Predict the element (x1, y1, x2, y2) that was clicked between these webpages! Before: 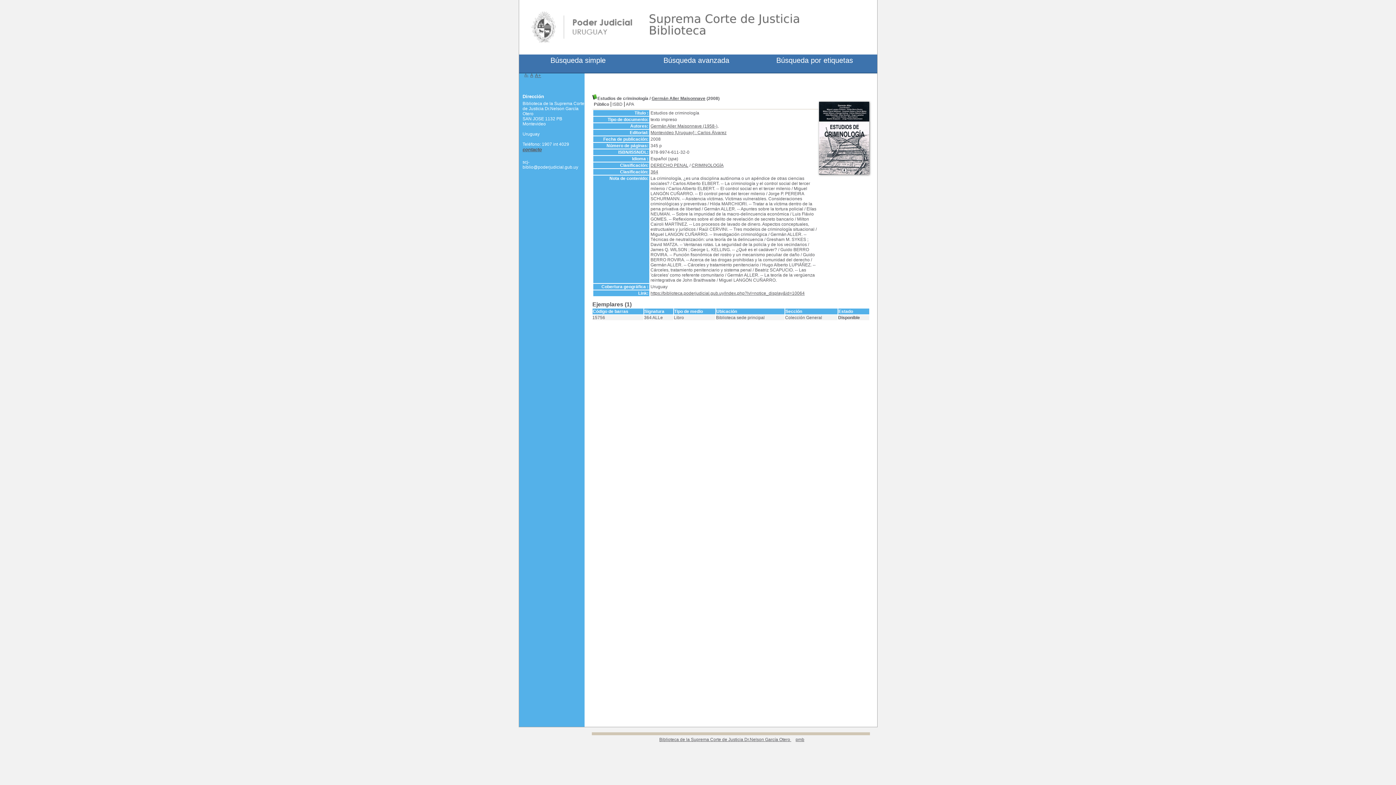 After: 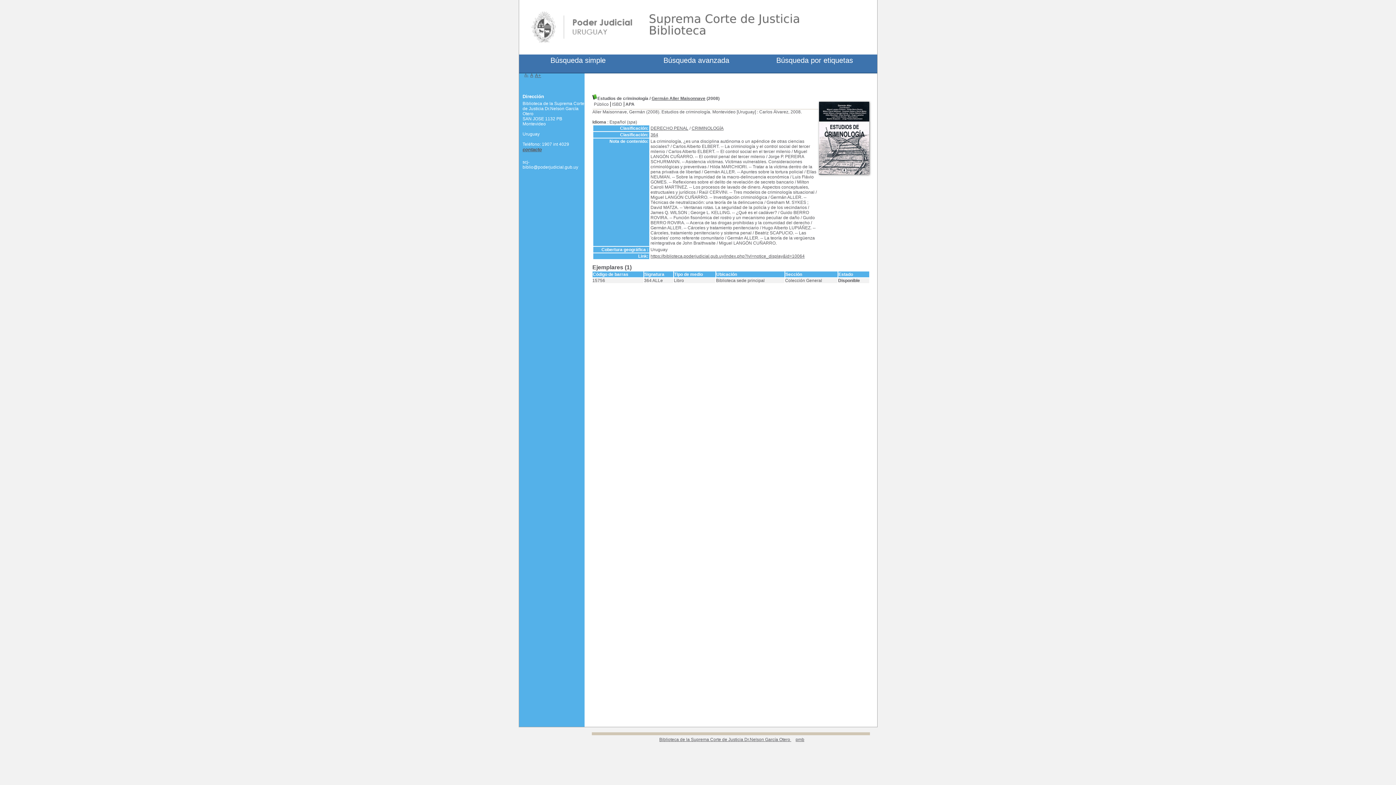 Action: label: APA bbox: (624, 100, 635, 108)